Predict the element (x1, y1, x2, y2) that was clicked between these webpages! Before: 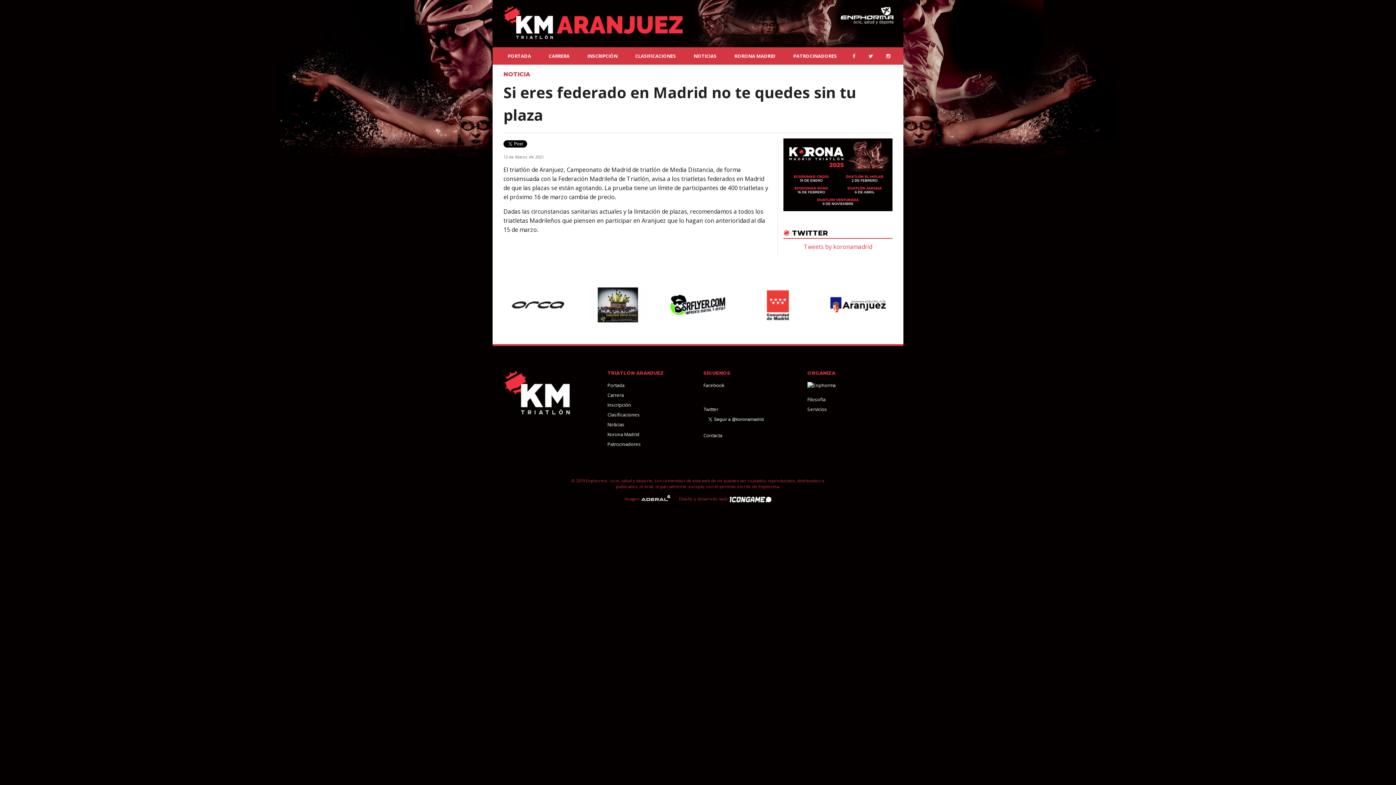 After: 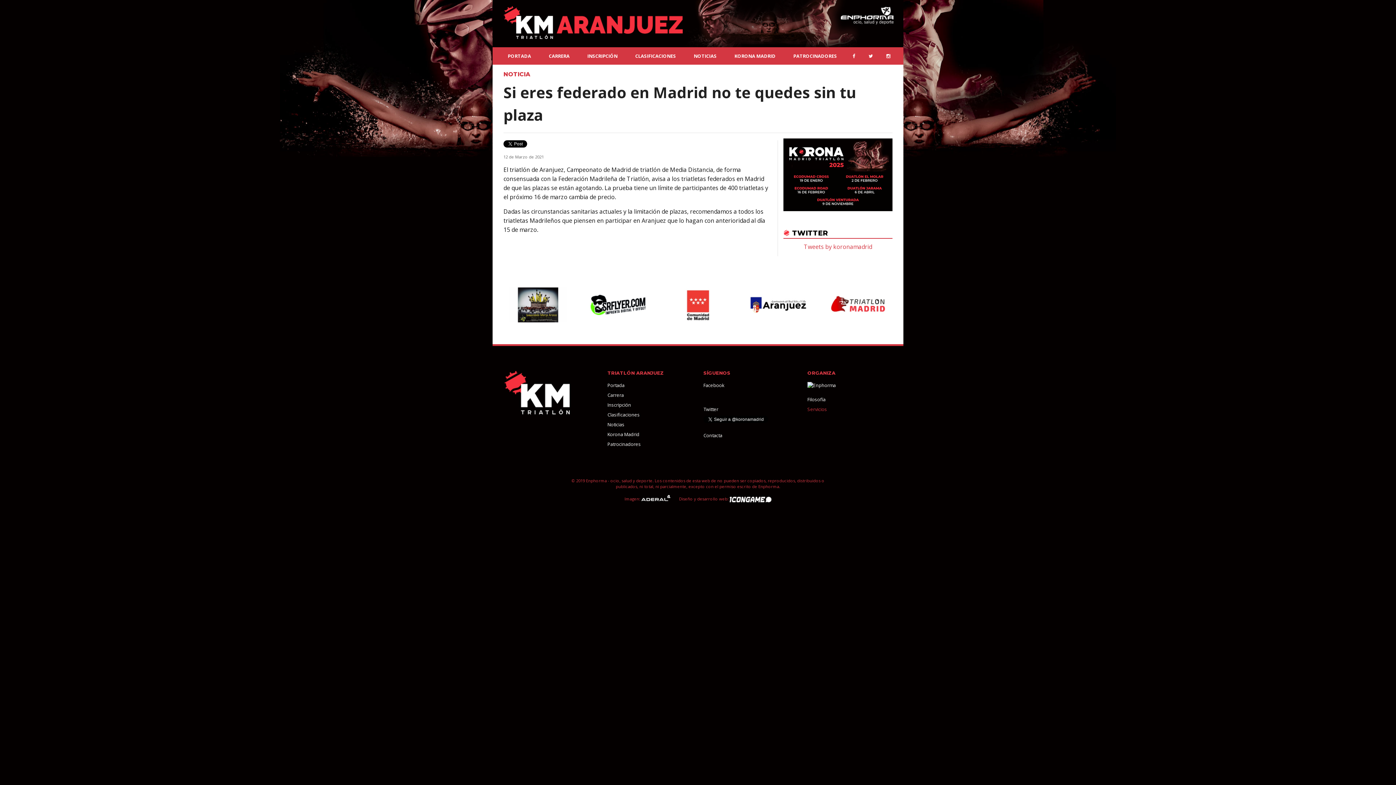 Action: bbox: (807, 406, 827, 412) label: Servicios